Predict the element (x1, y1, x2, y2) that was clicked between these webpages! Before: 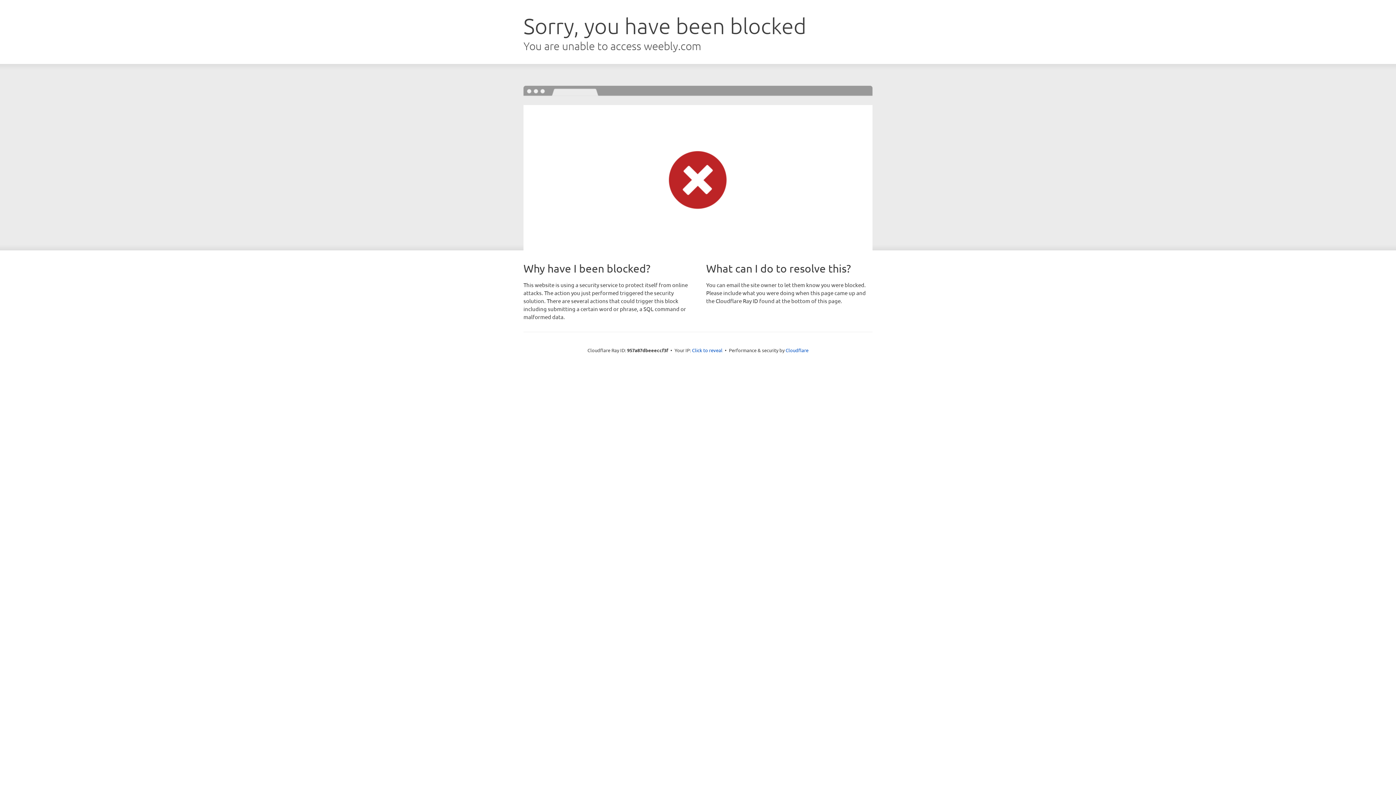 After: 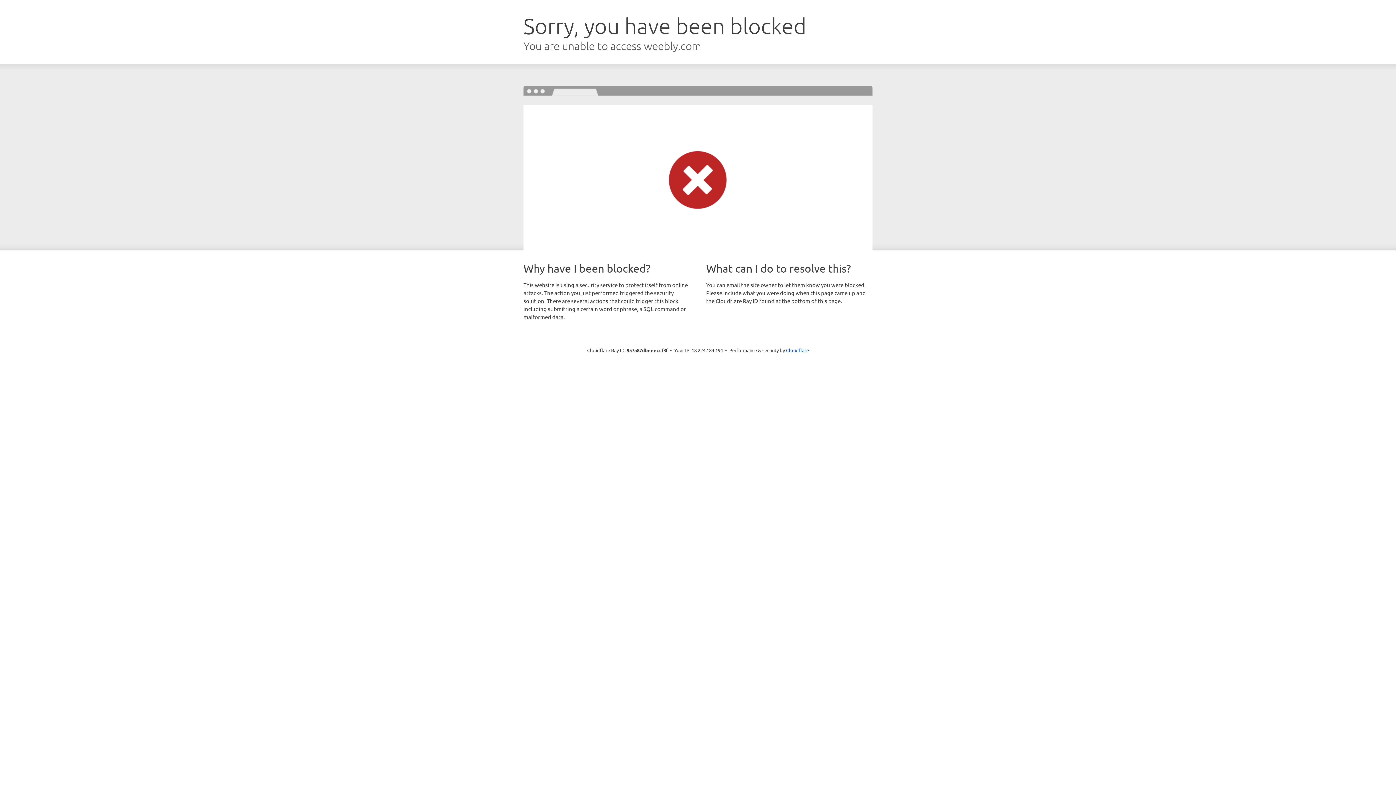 Action: label: Click to reveal bbox: (692, 346, 722, 353)